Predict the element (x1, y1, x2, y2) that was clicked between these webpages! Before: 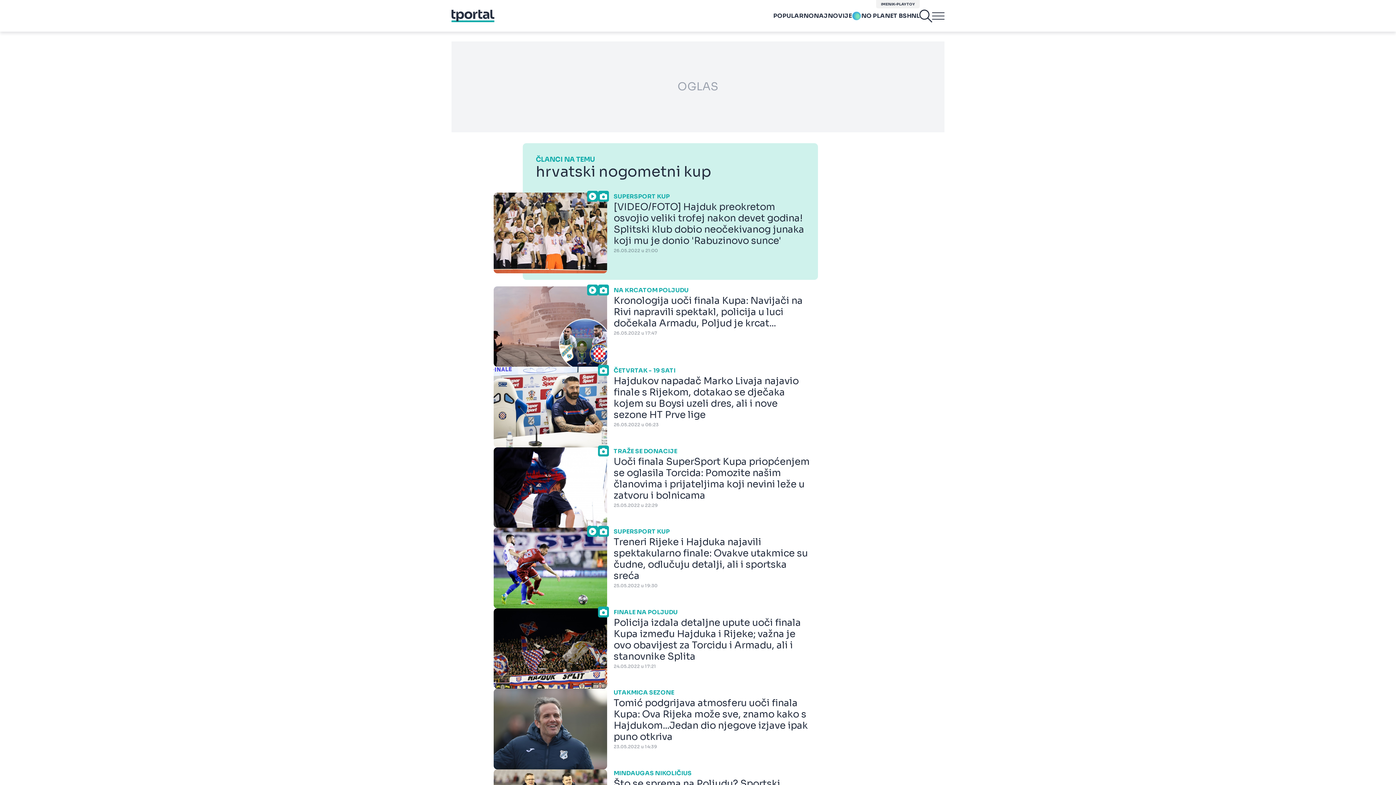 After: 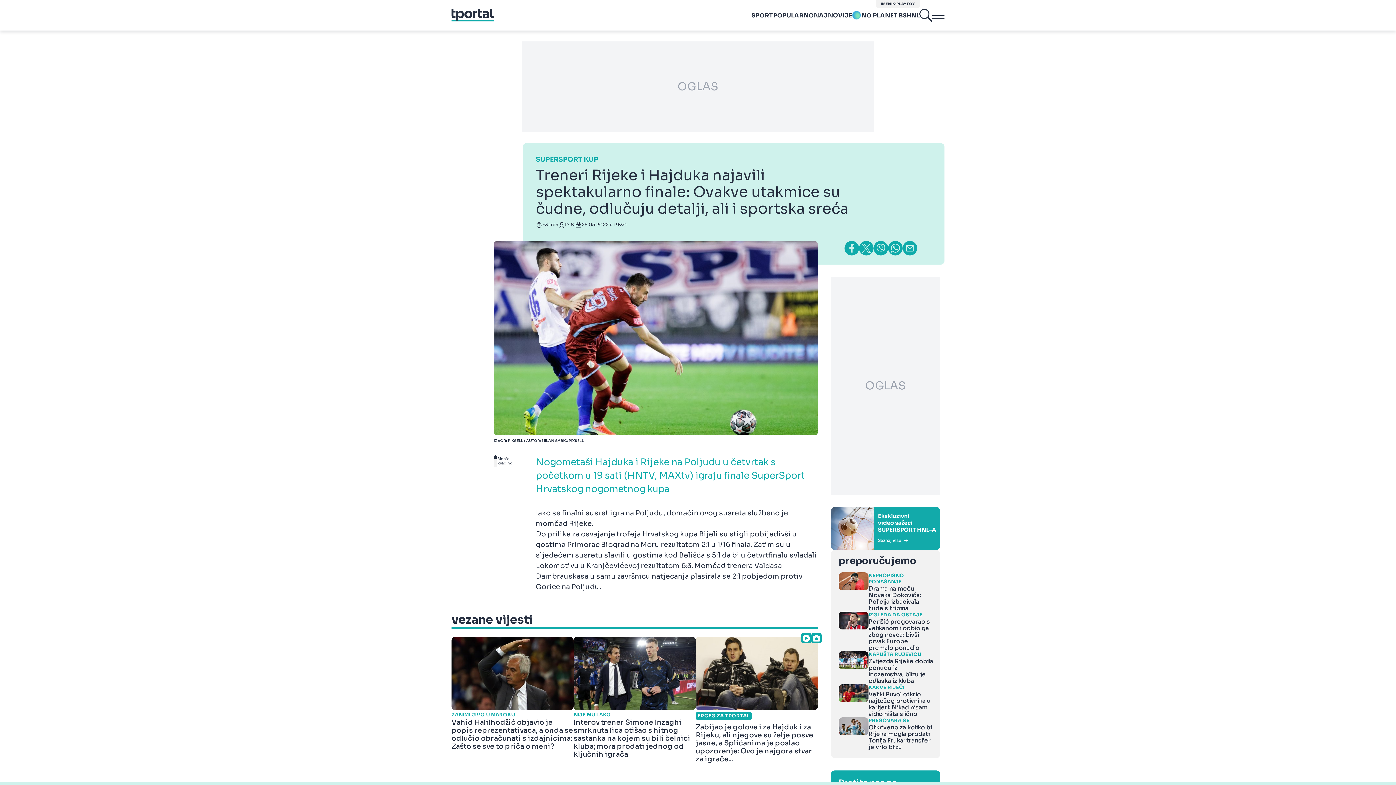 Action: label: SUPERSPORT KUP

Treneri Rijeke i Hajduka najavili spektakularno finale: Ovakve utakmice su čudne, odlučuju detalji, ali i sportska sreća

25.05.2022 u 19:30 bbox: (493, 528, 818, 608)